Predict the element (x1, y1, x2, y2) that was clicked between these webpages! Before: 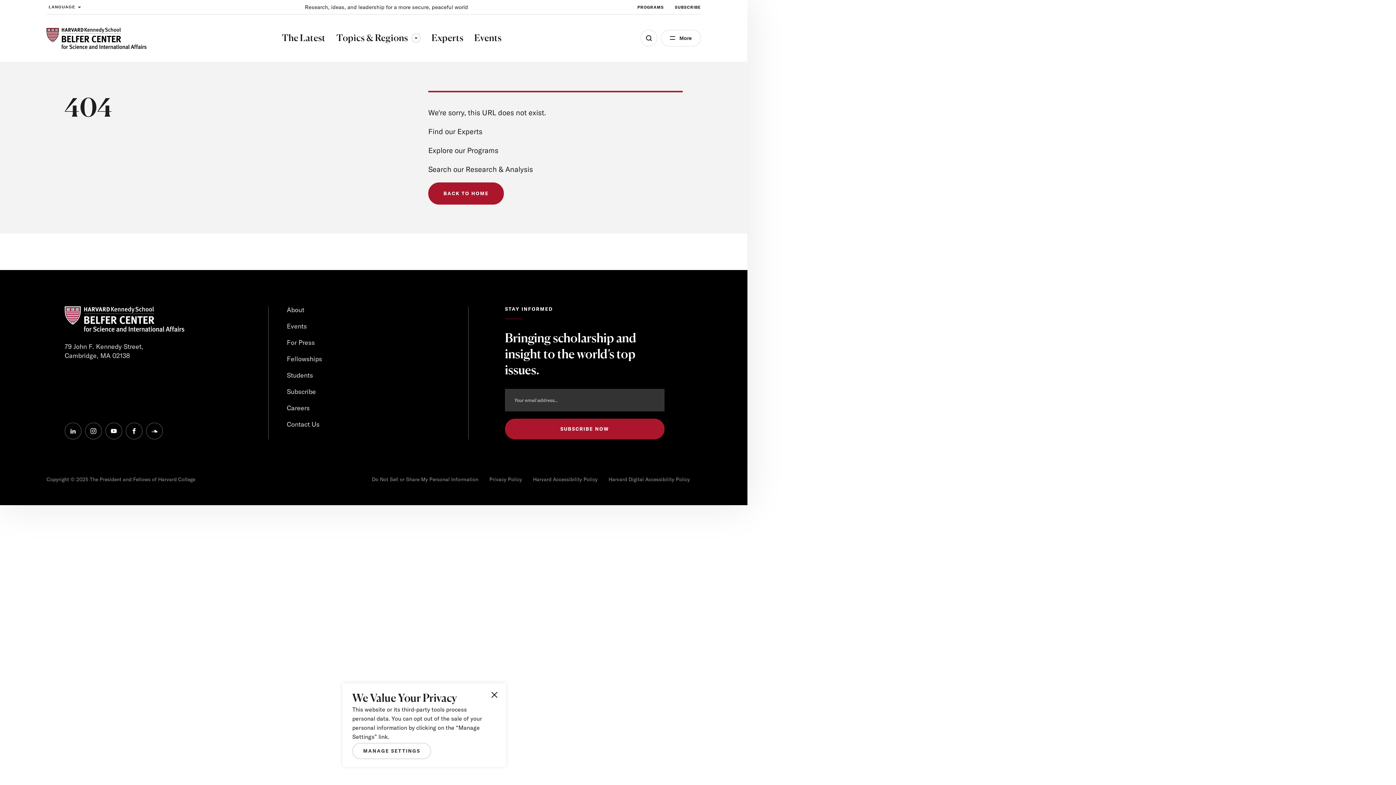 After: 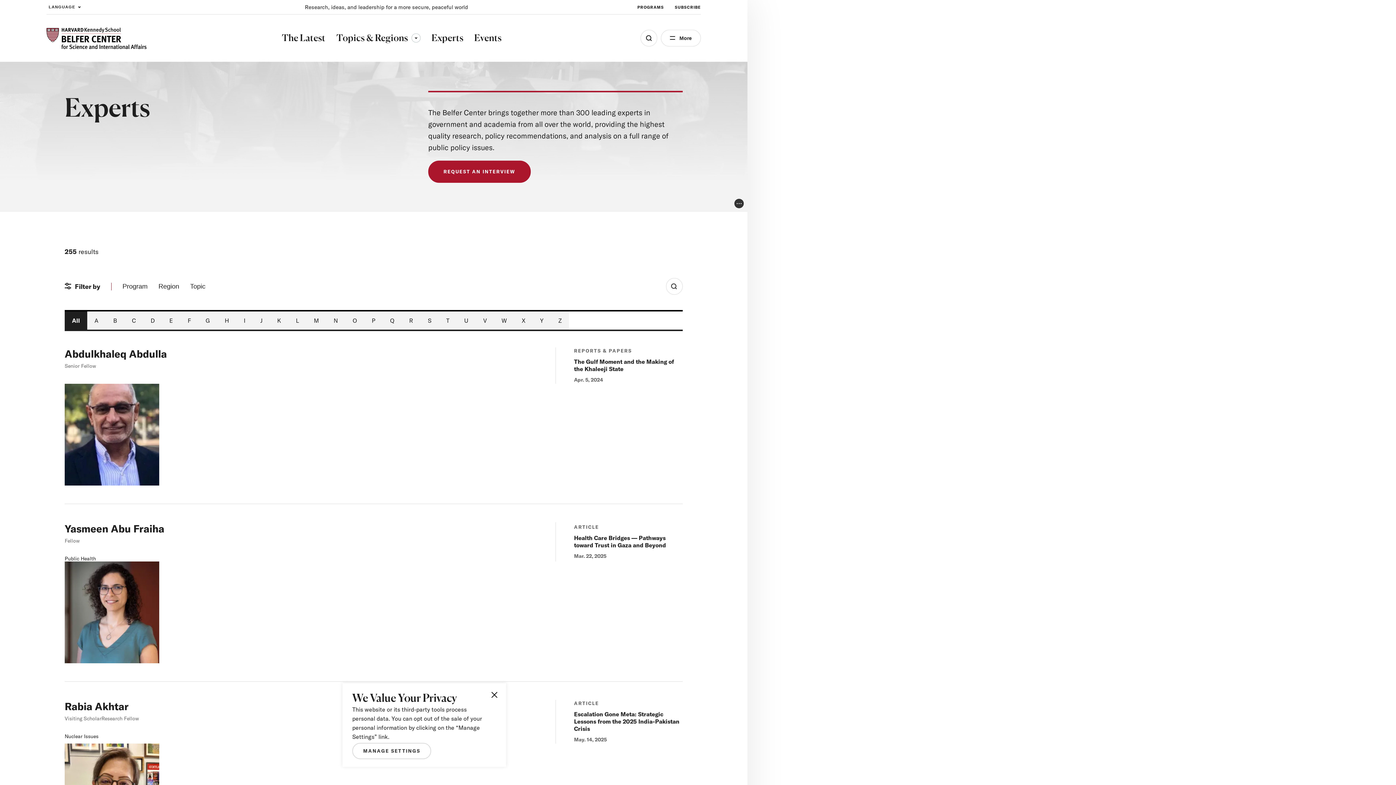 Action: label: Experts bbox: (431, 30, 463, 45)